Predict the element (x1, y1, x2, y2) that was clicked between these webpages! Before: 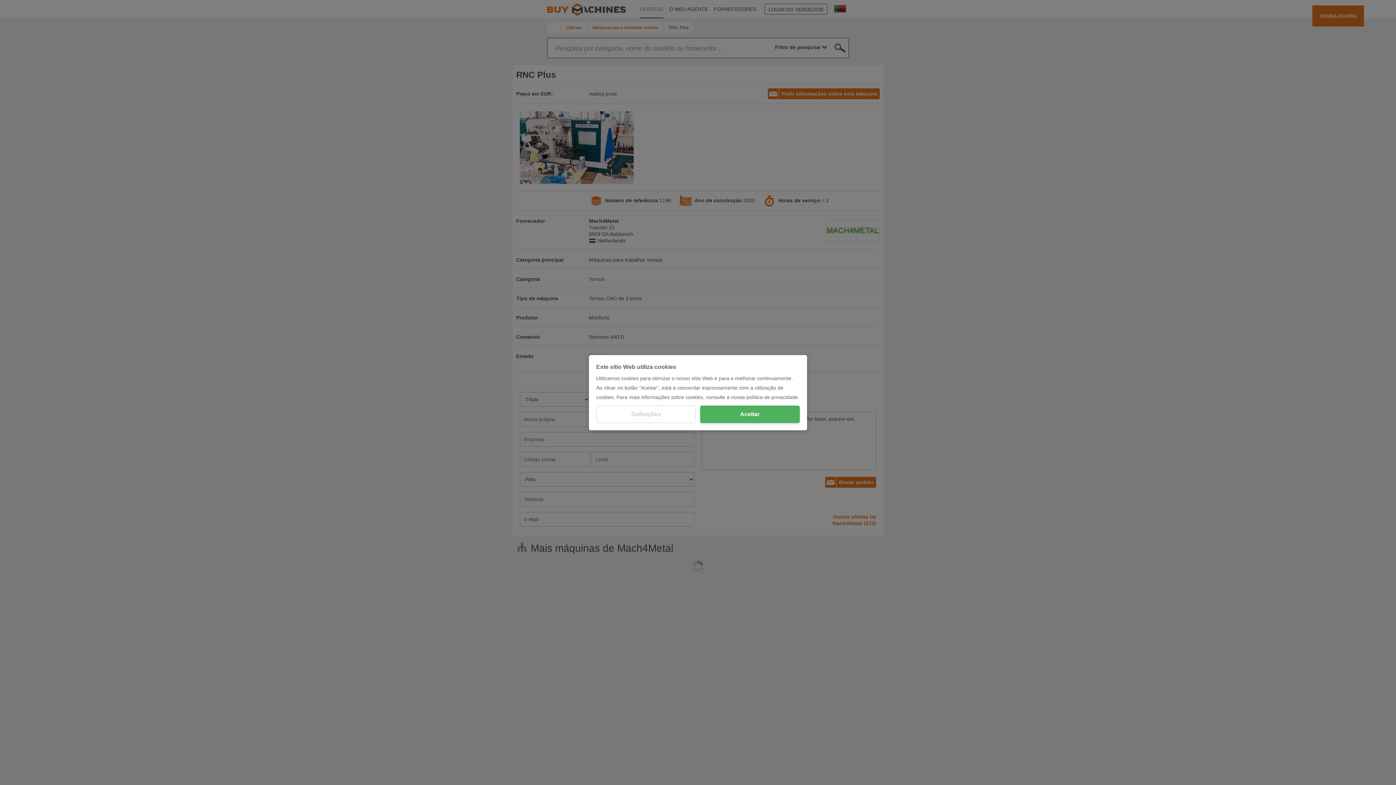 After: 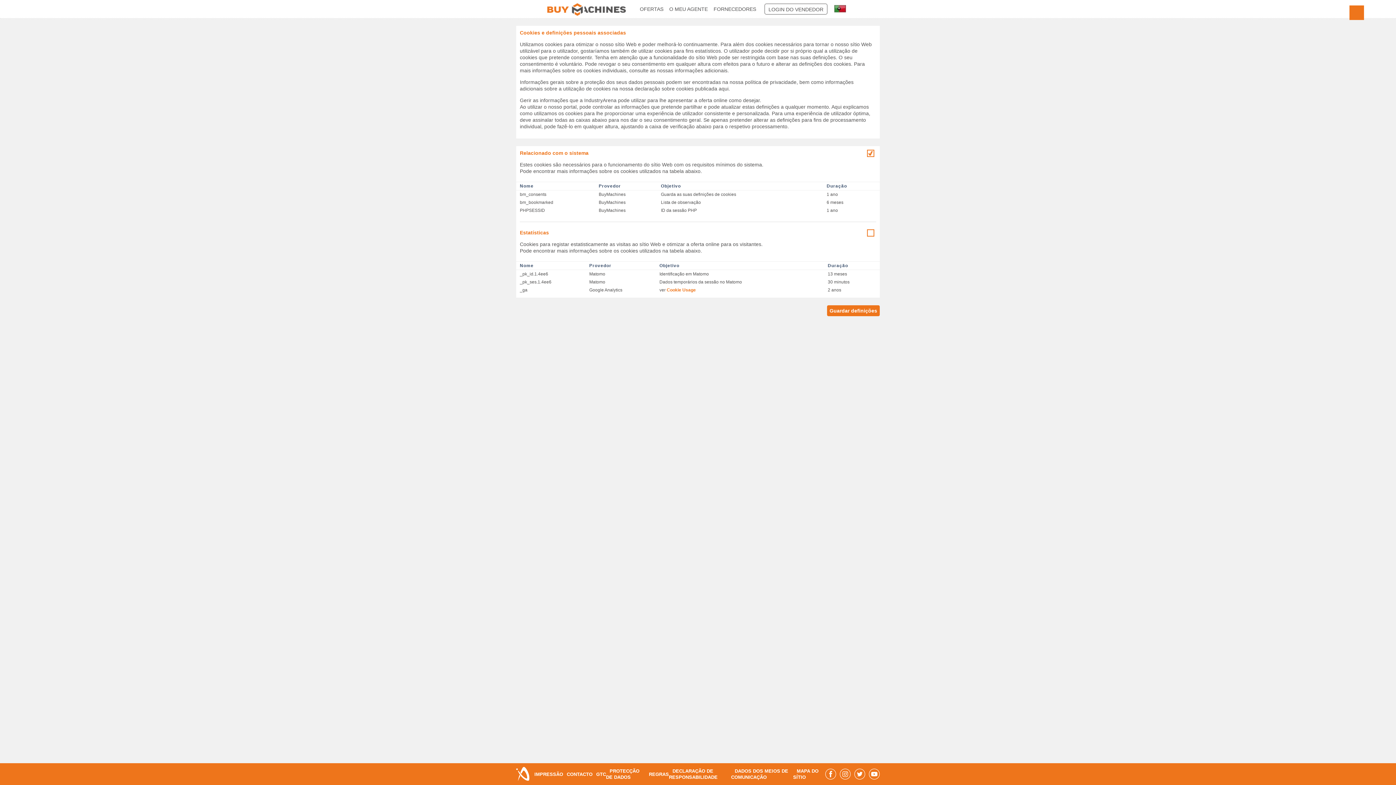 Action: label: Definições bbox: (596, 405, 696, 423)